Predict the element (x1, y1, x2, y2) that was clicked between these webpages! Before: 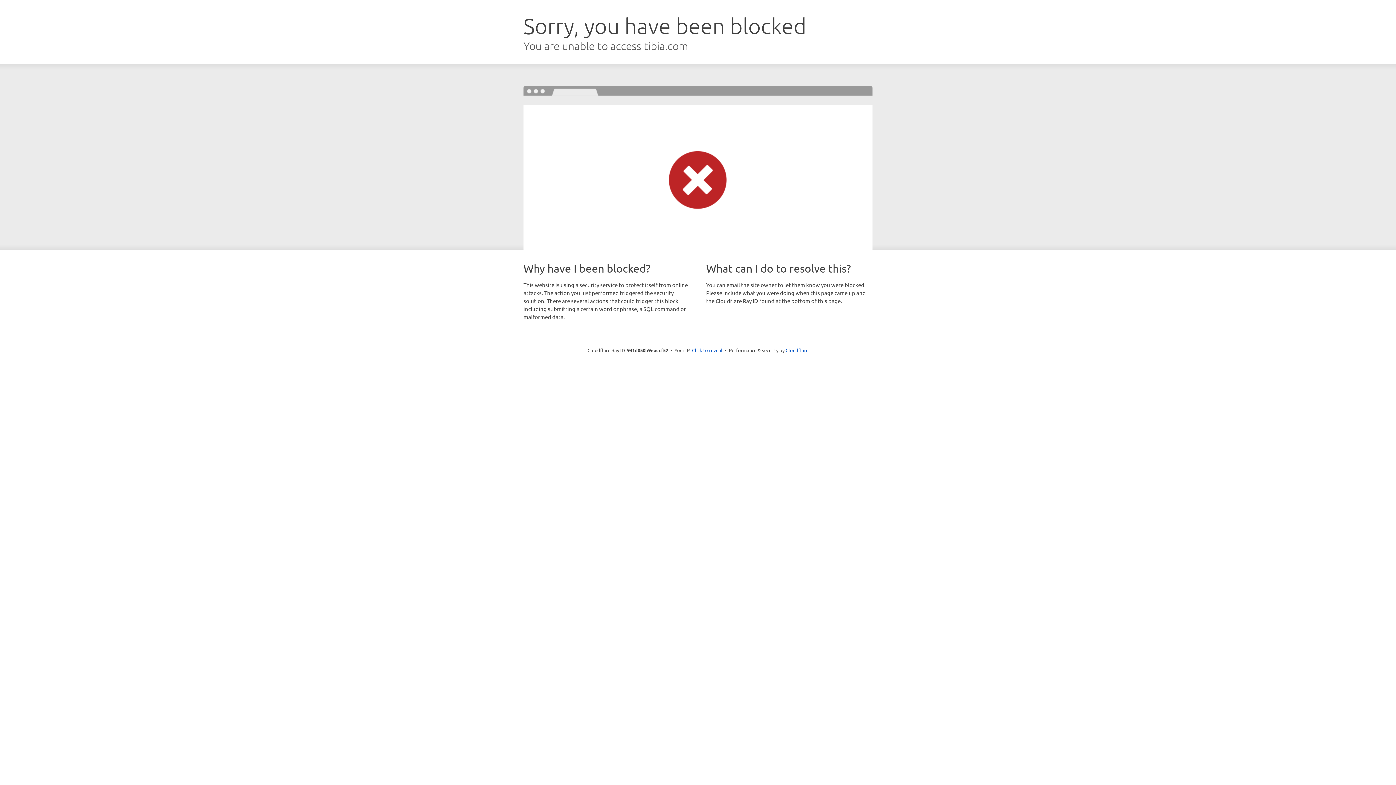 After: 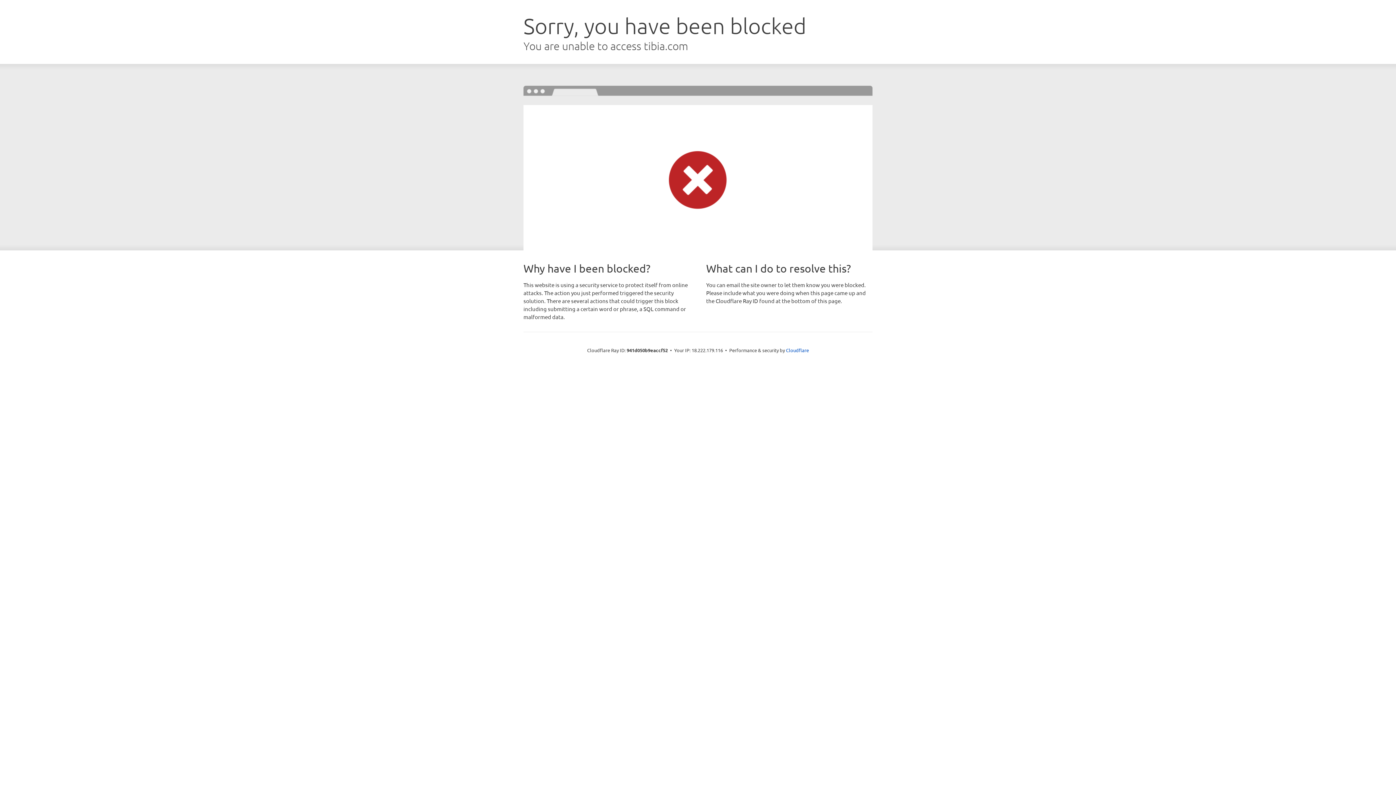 Action: bbox: (692, 346, 722, 353) label: Click to reveal